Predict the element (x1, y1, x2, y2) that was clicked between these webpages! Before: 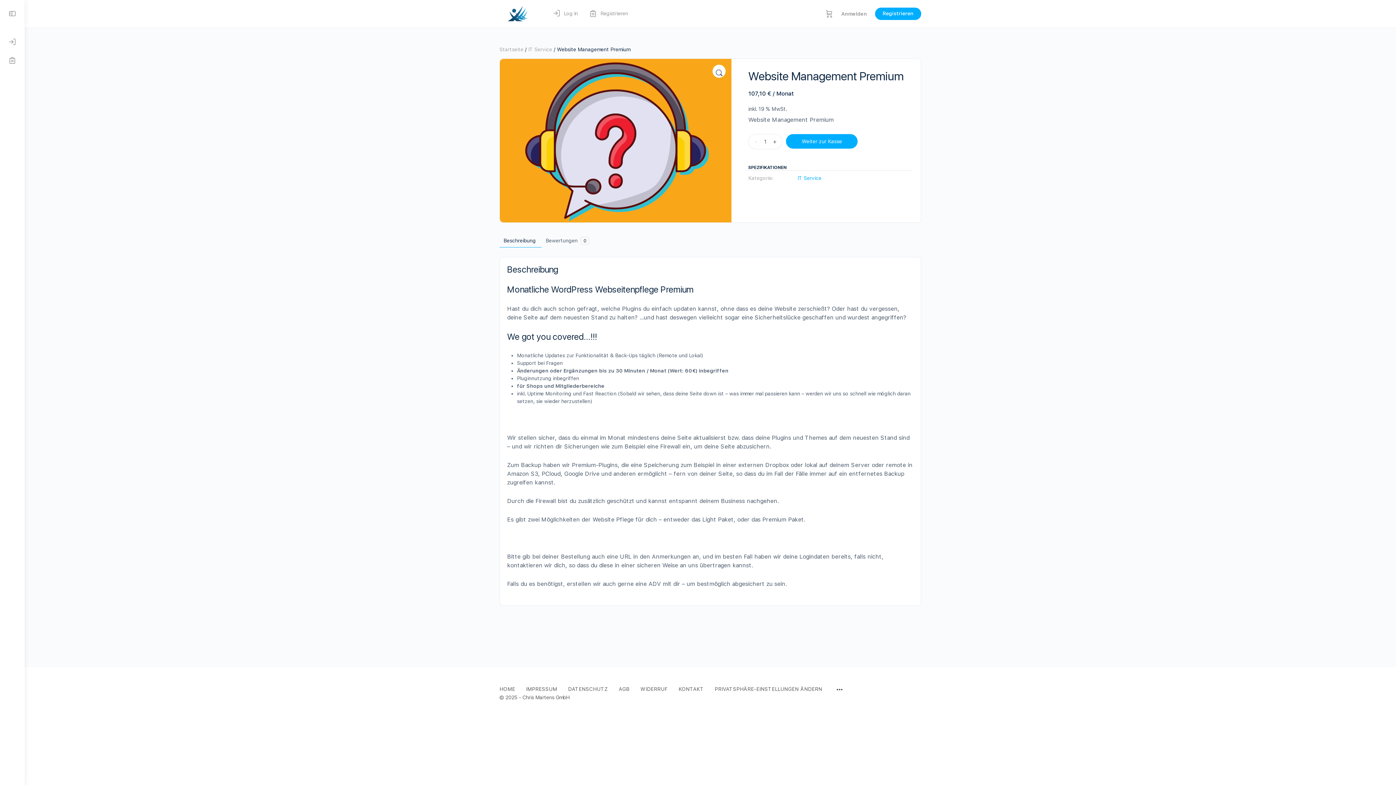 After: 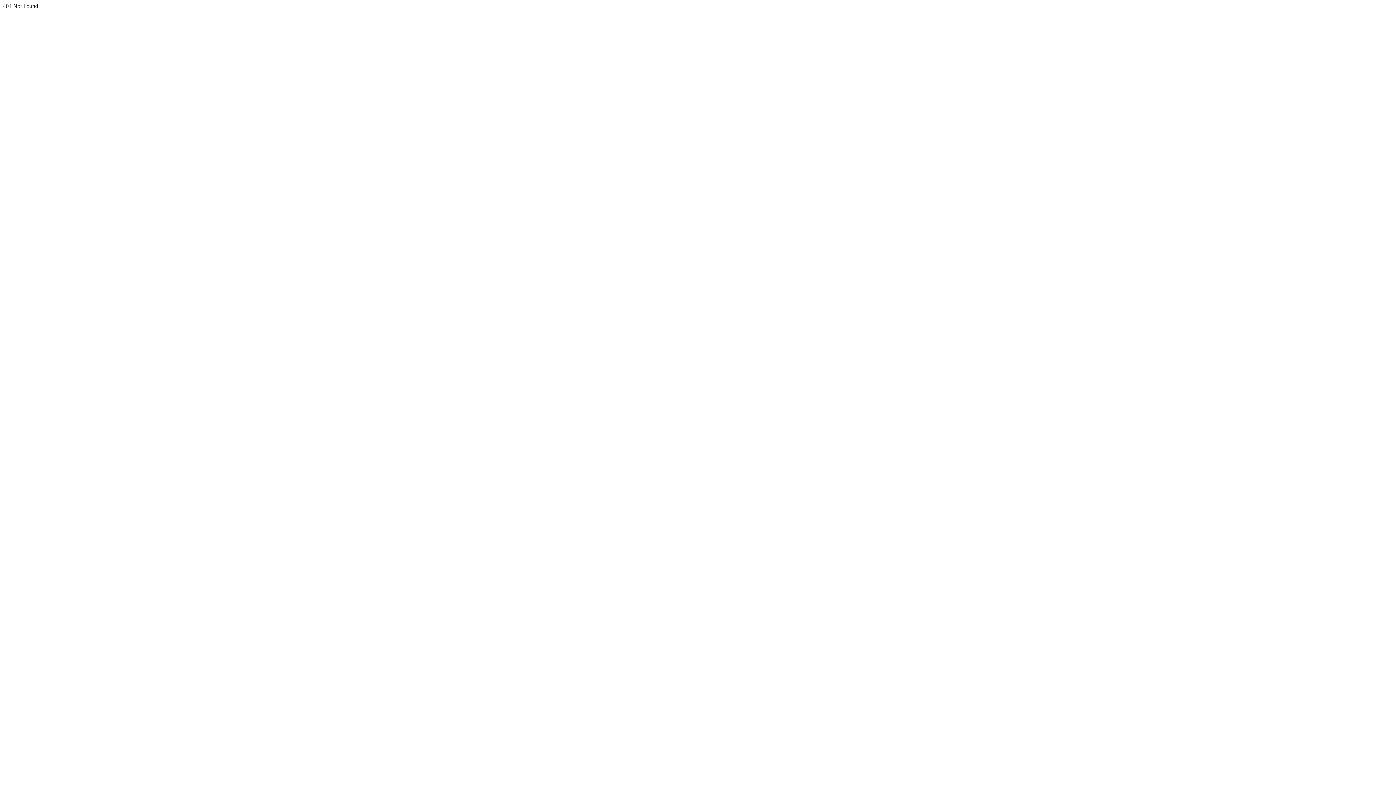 Action: bbox: (548, 0, 581, 27) label: Log In